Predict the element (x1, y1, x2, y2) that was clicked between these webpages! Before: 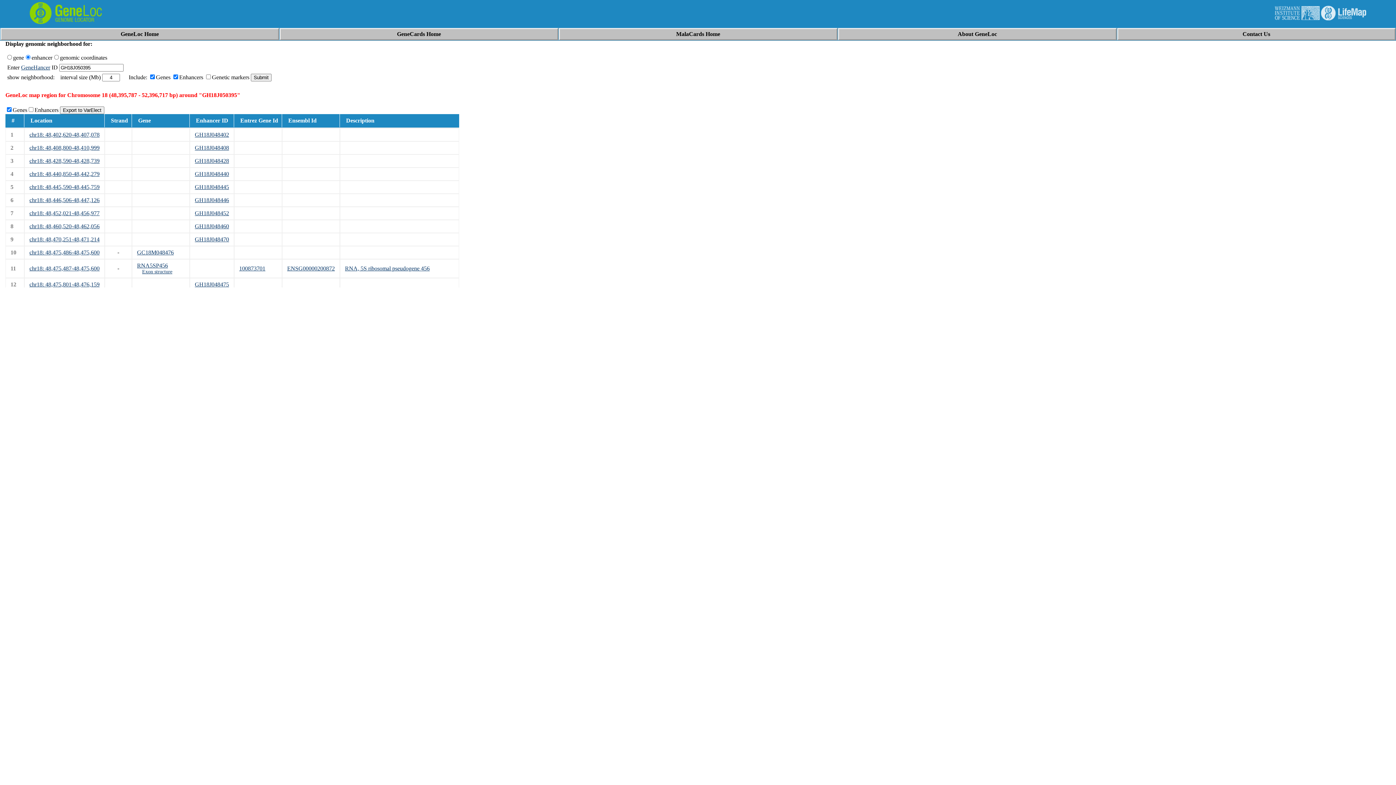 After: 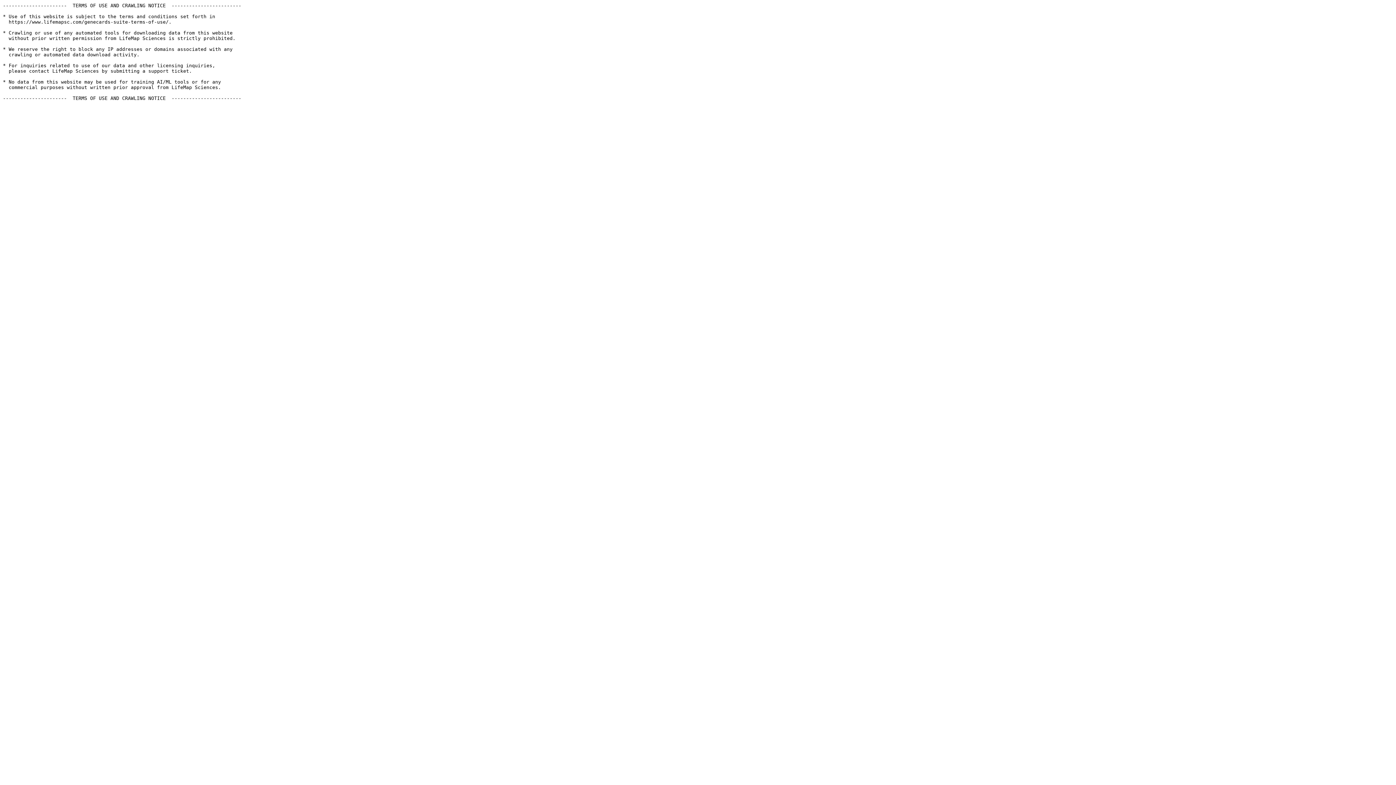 Action: label: MalaCards Home bbox: (676, 30, 720, 37)